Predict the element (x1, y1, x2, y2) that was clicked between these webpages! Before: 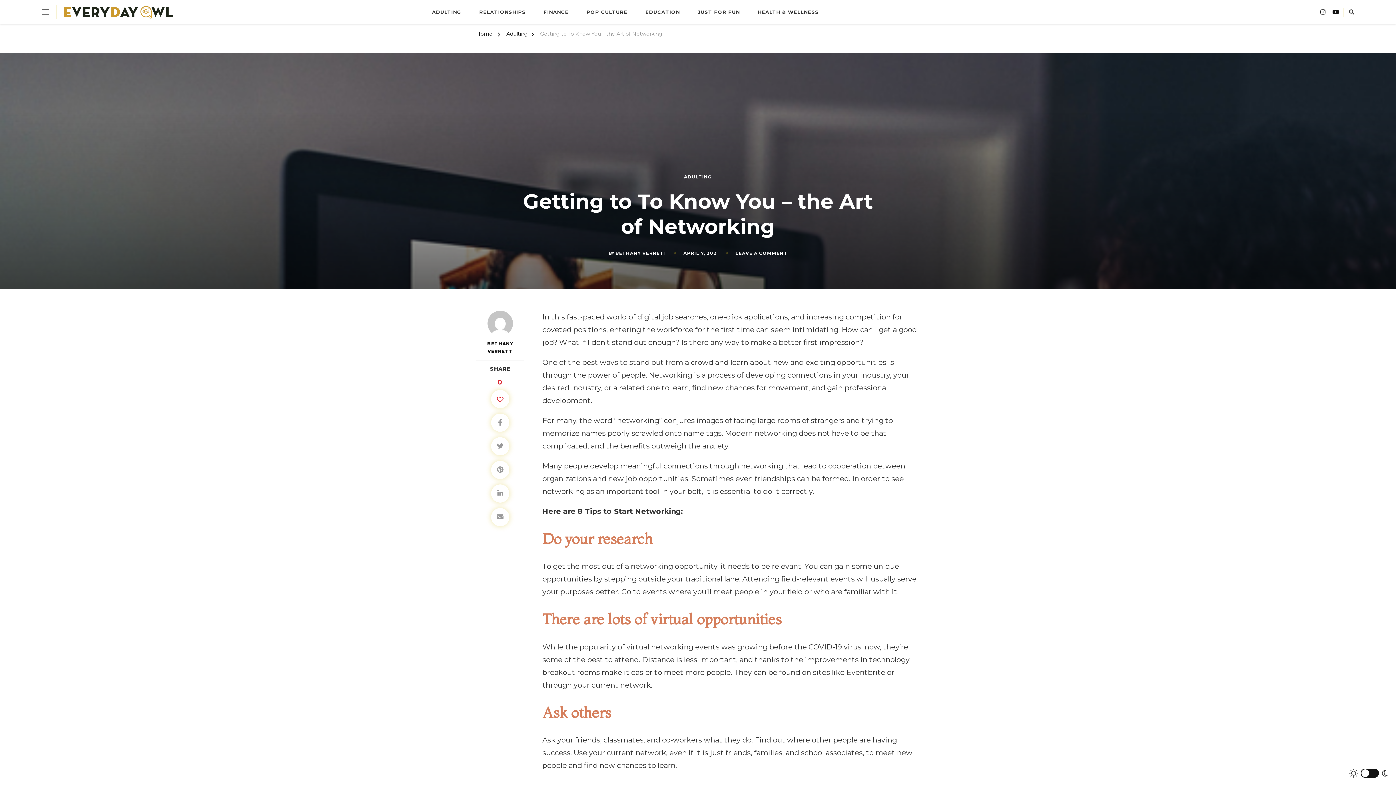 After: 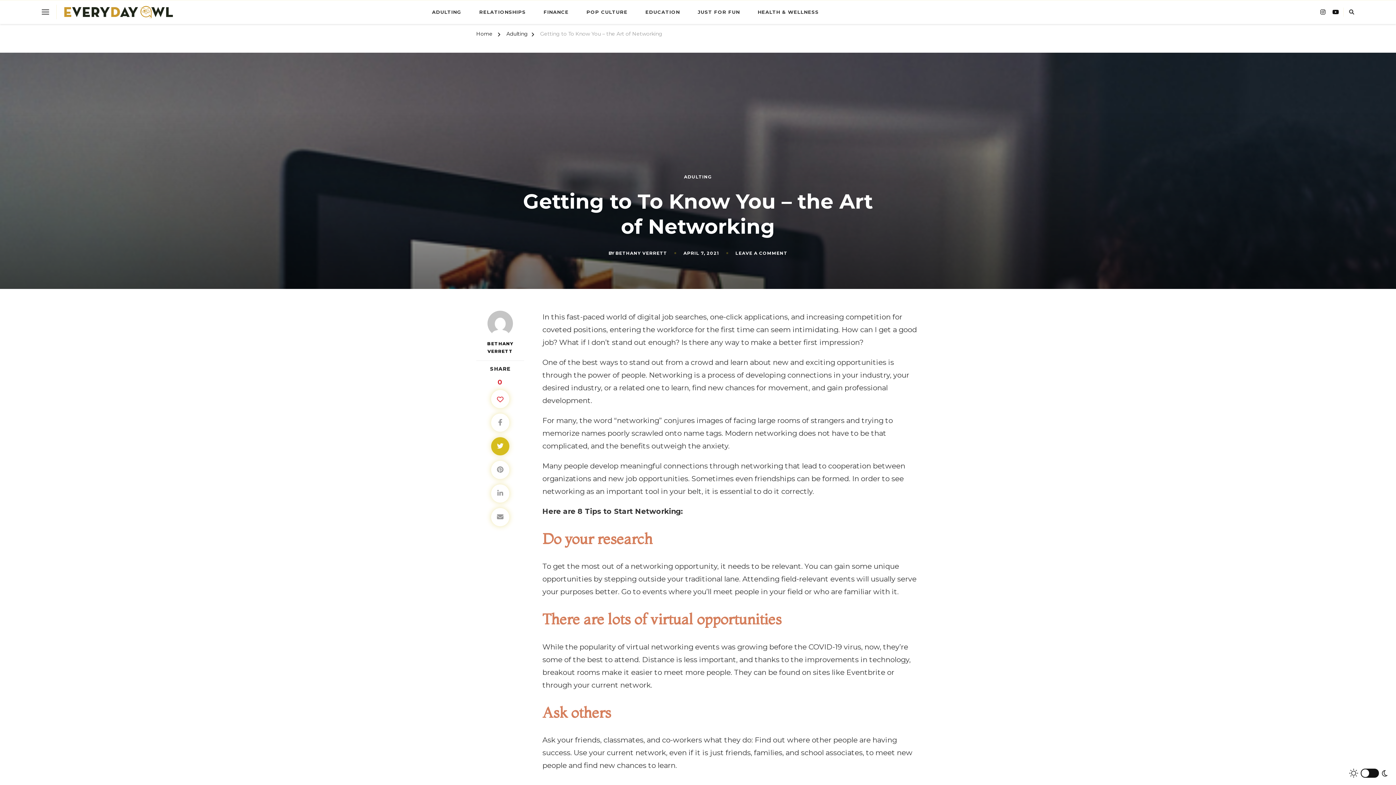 Action: bbox: (491, 437, 509, 455)